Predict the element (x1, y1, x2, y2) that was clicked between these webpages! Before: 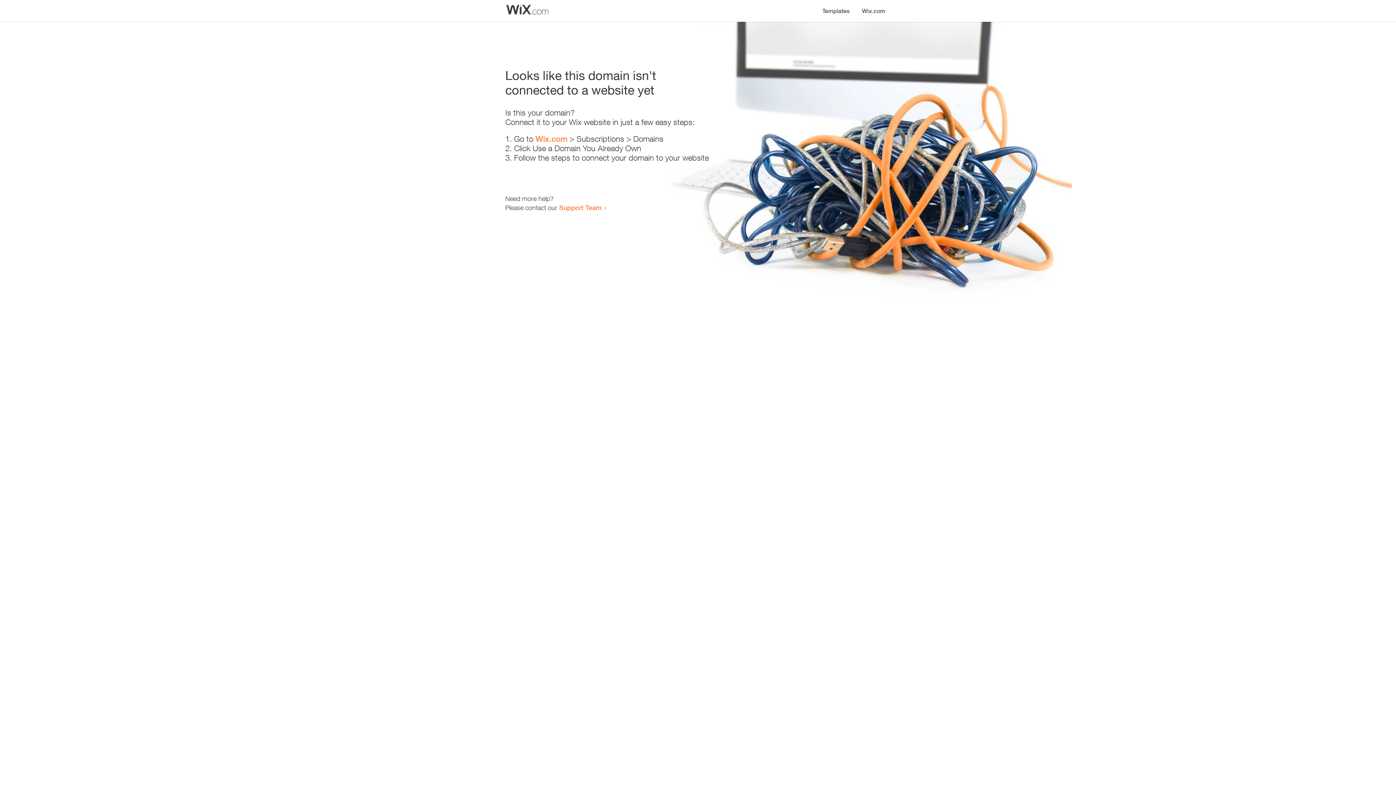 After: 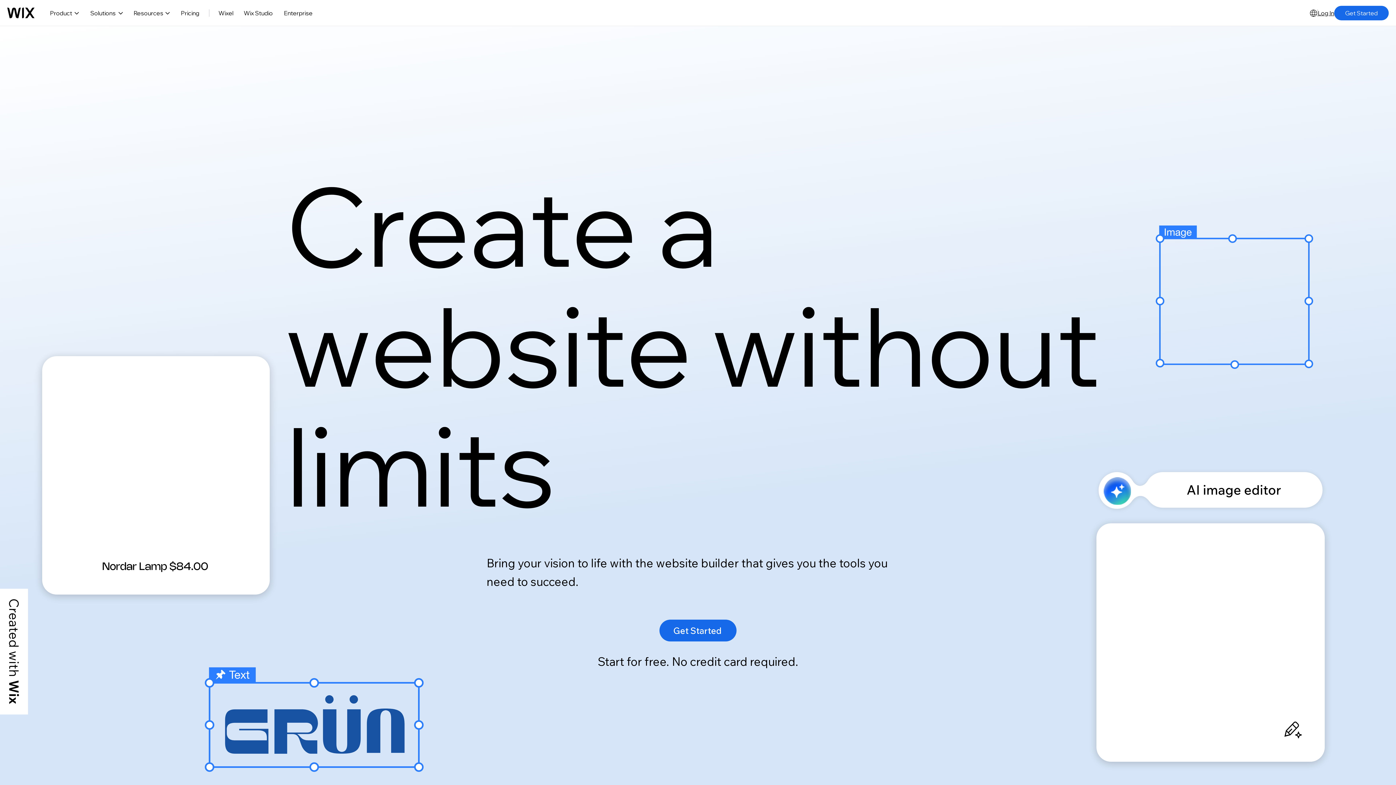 Action: bbox: (856, 0, 890, 14) label: Wix.com